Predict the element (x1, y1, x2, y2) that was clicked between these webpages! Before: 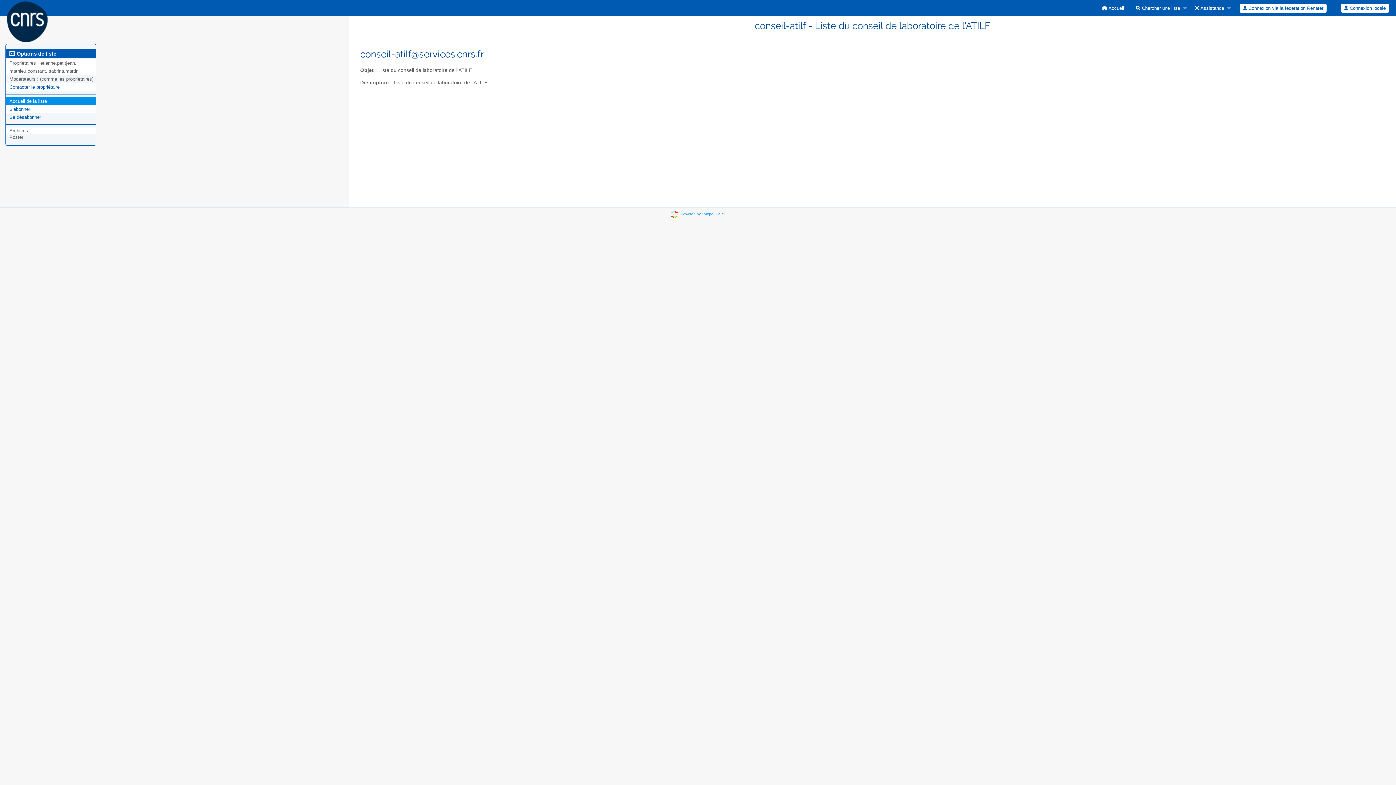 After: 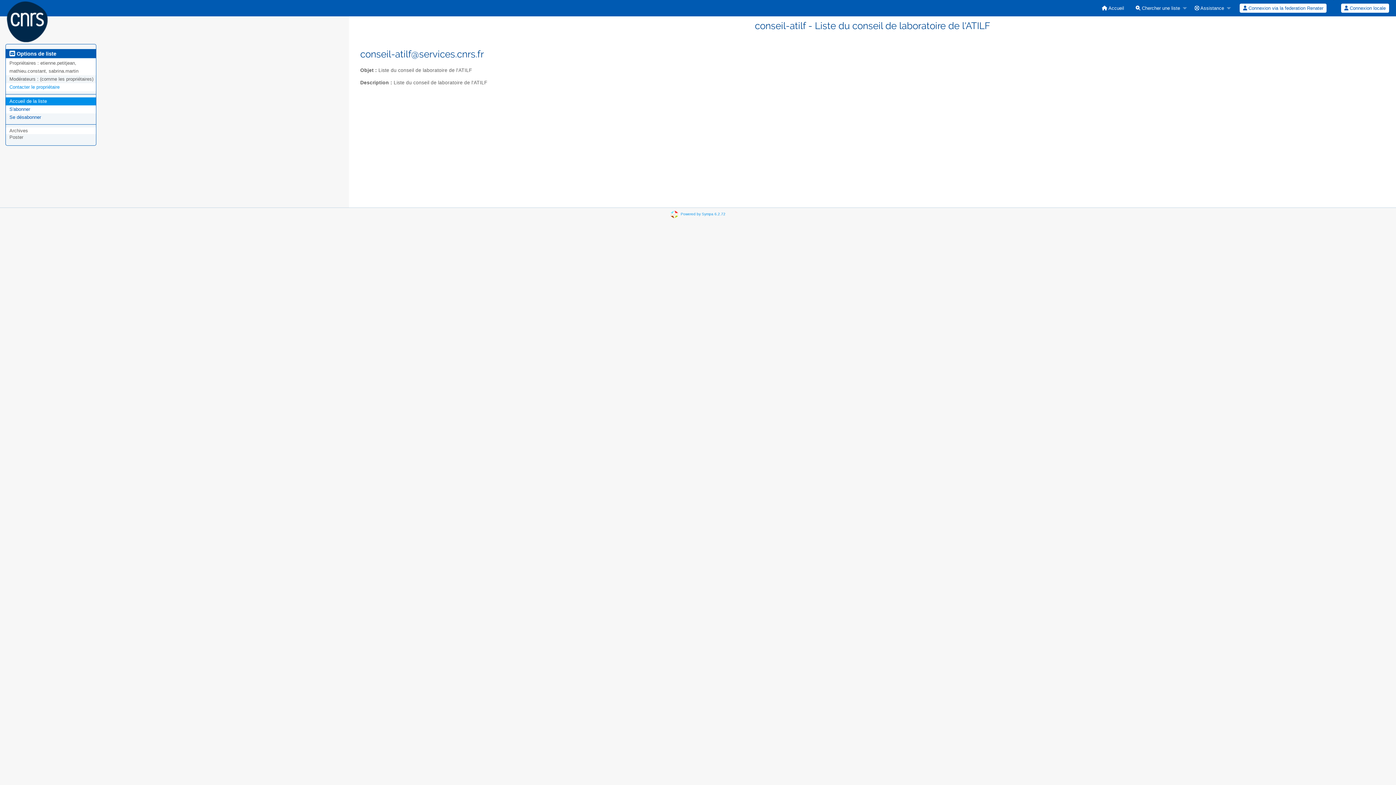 Action: bbox: (9, 84, 59, 89) label: Contacter le propriétaire